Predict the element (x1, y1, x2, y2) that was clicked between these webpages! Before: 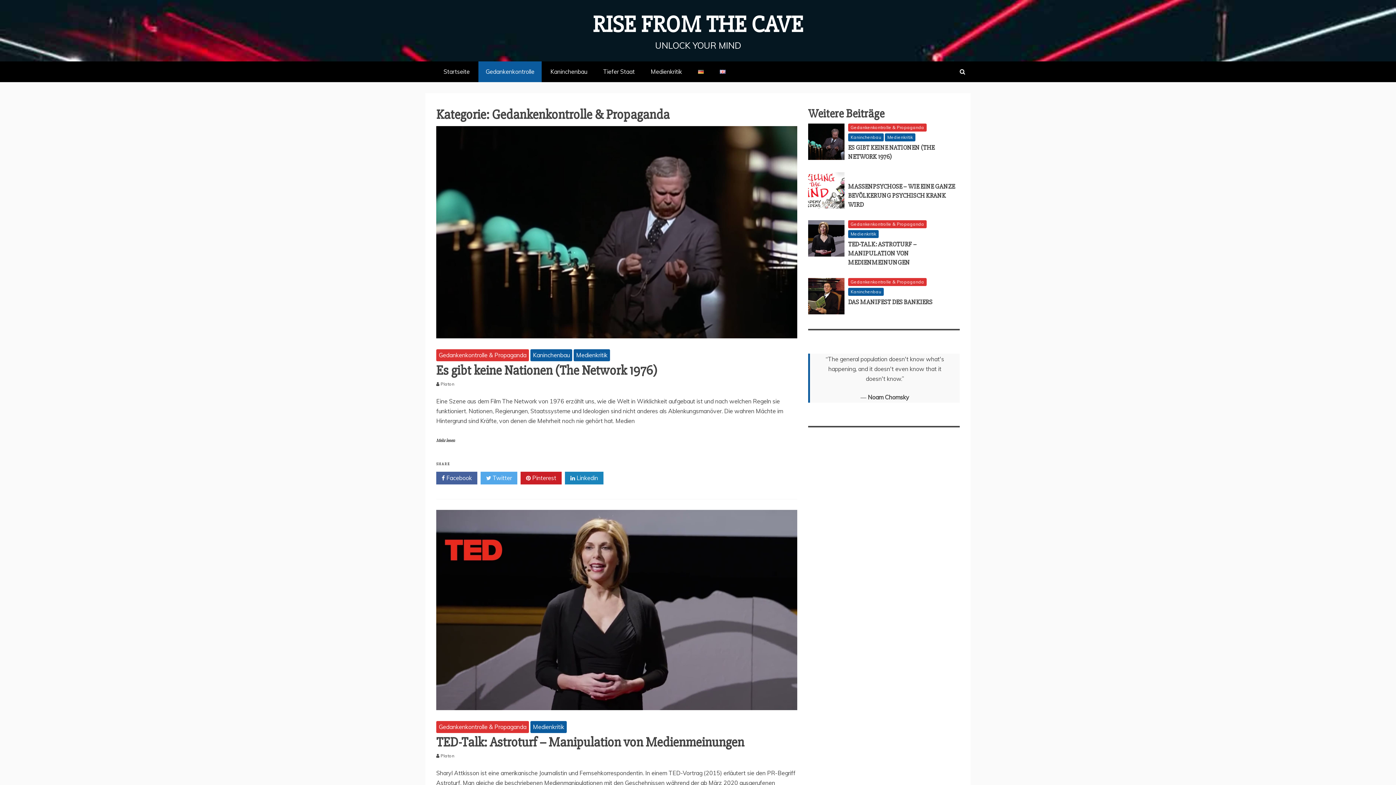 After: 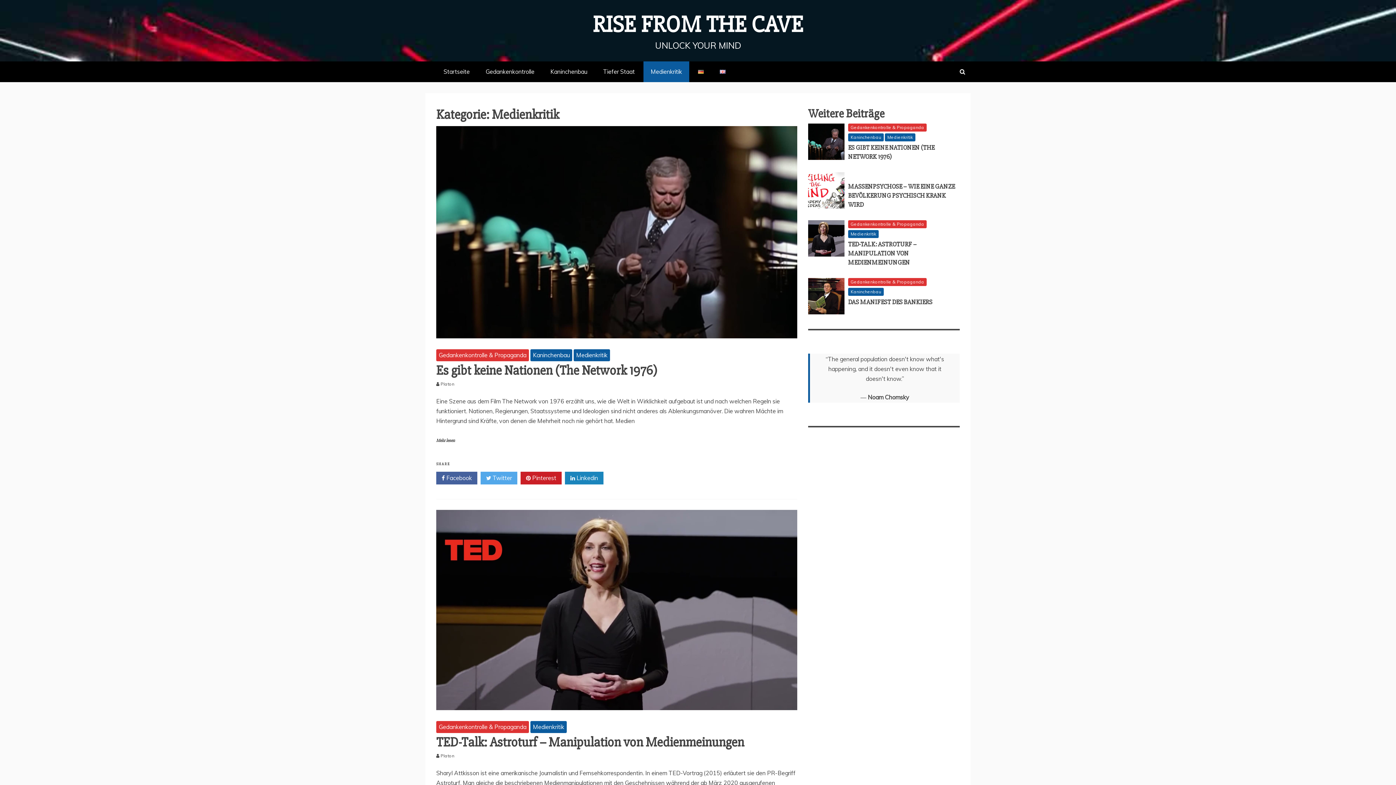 Action: bbox: (643, 61, 689, 82) label: Medienkritik